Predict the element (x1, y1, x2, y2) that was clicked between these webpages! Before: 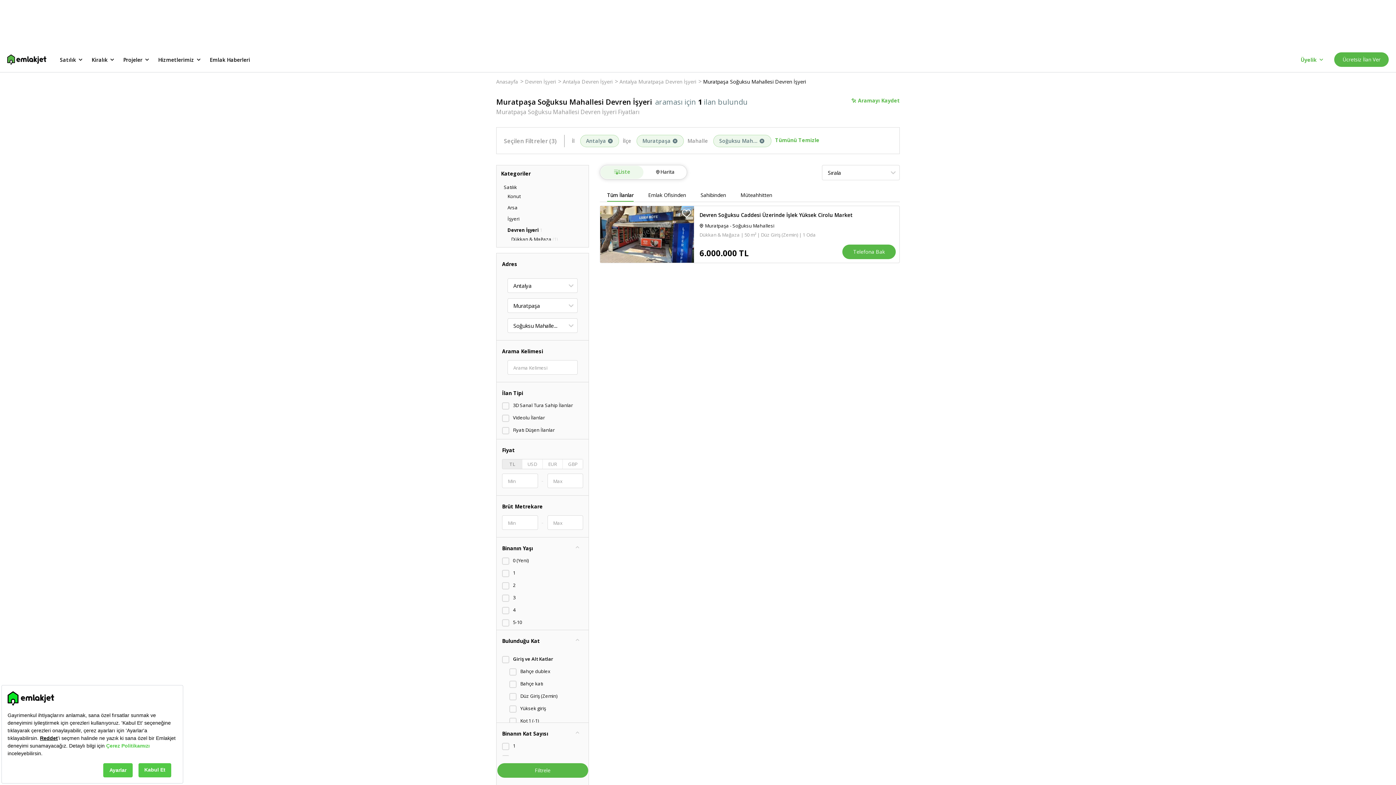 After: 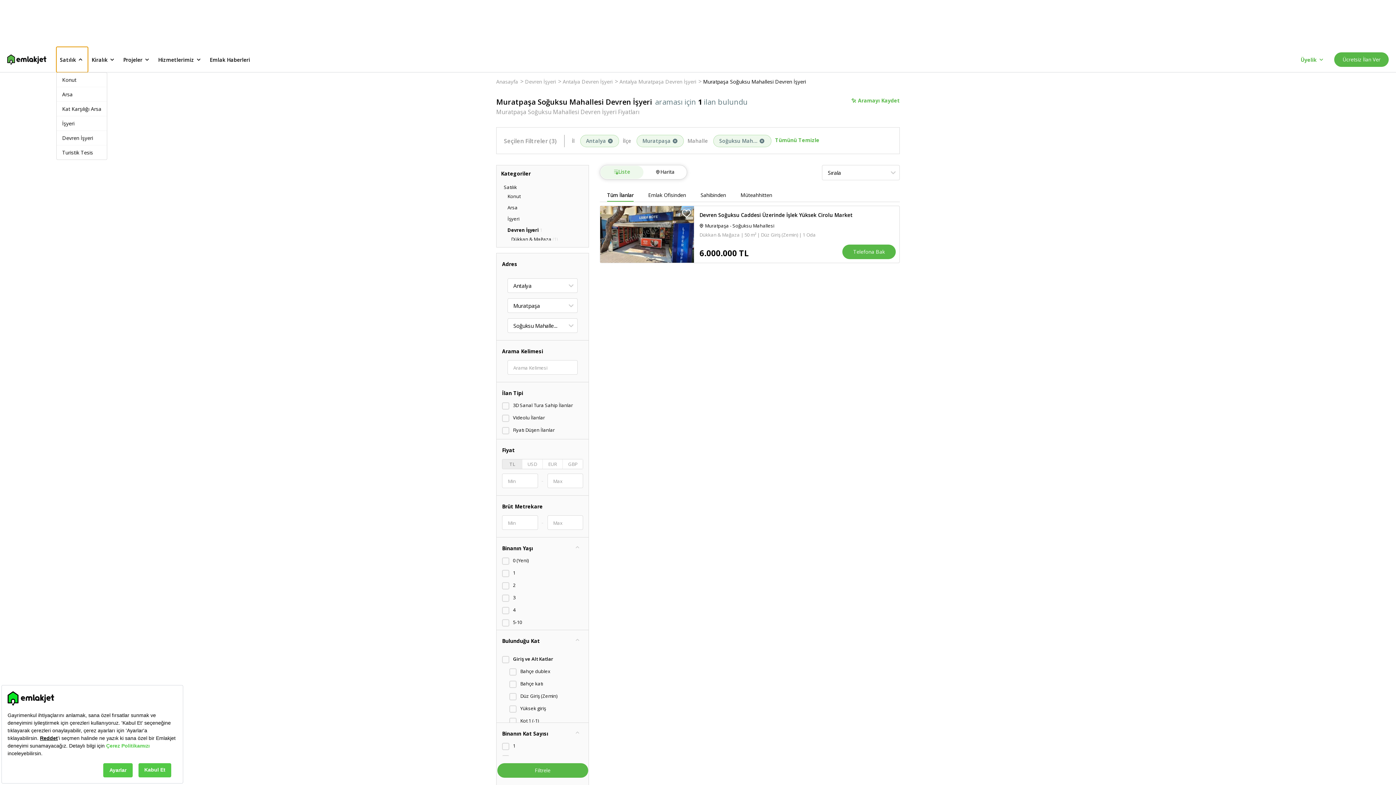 Action: label: Satılık bbox: (56, 46, 88, 72)